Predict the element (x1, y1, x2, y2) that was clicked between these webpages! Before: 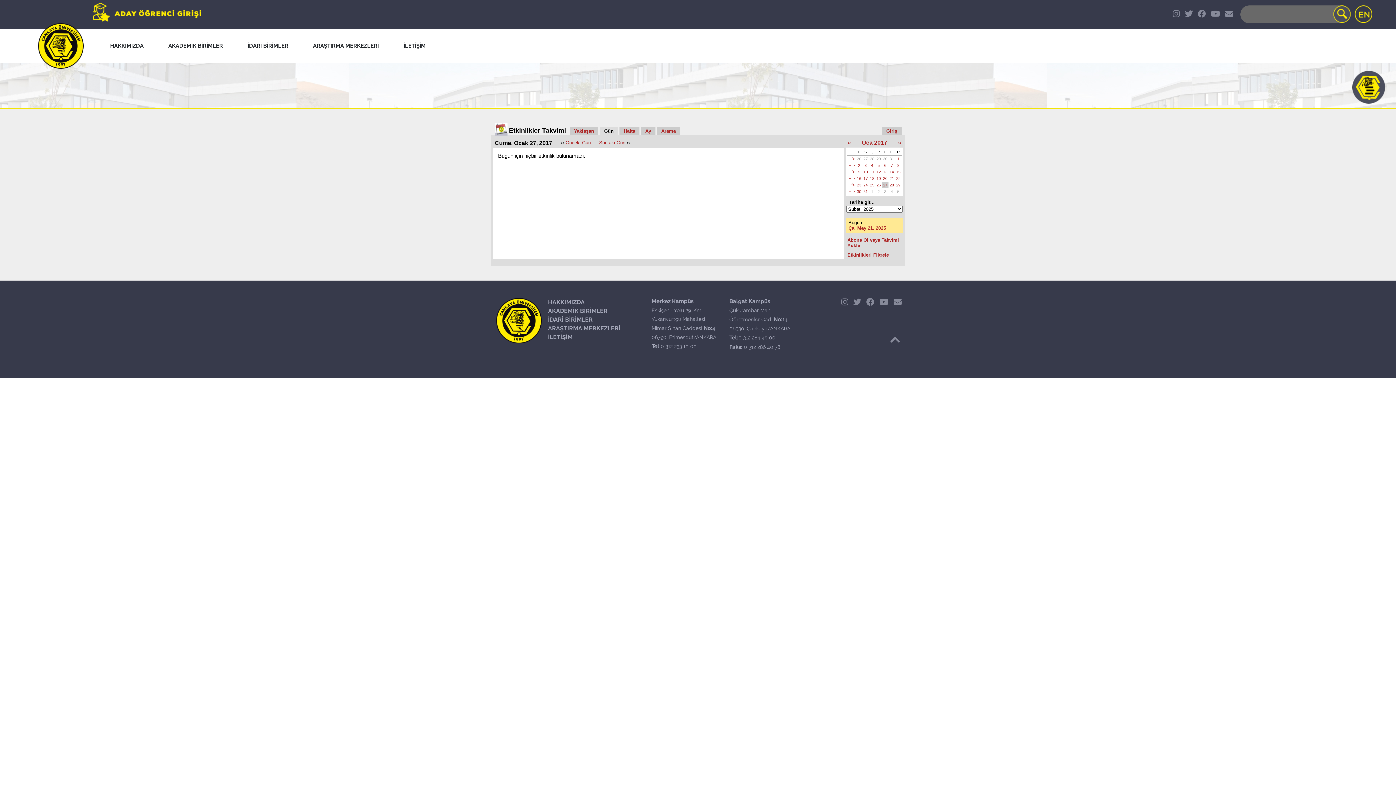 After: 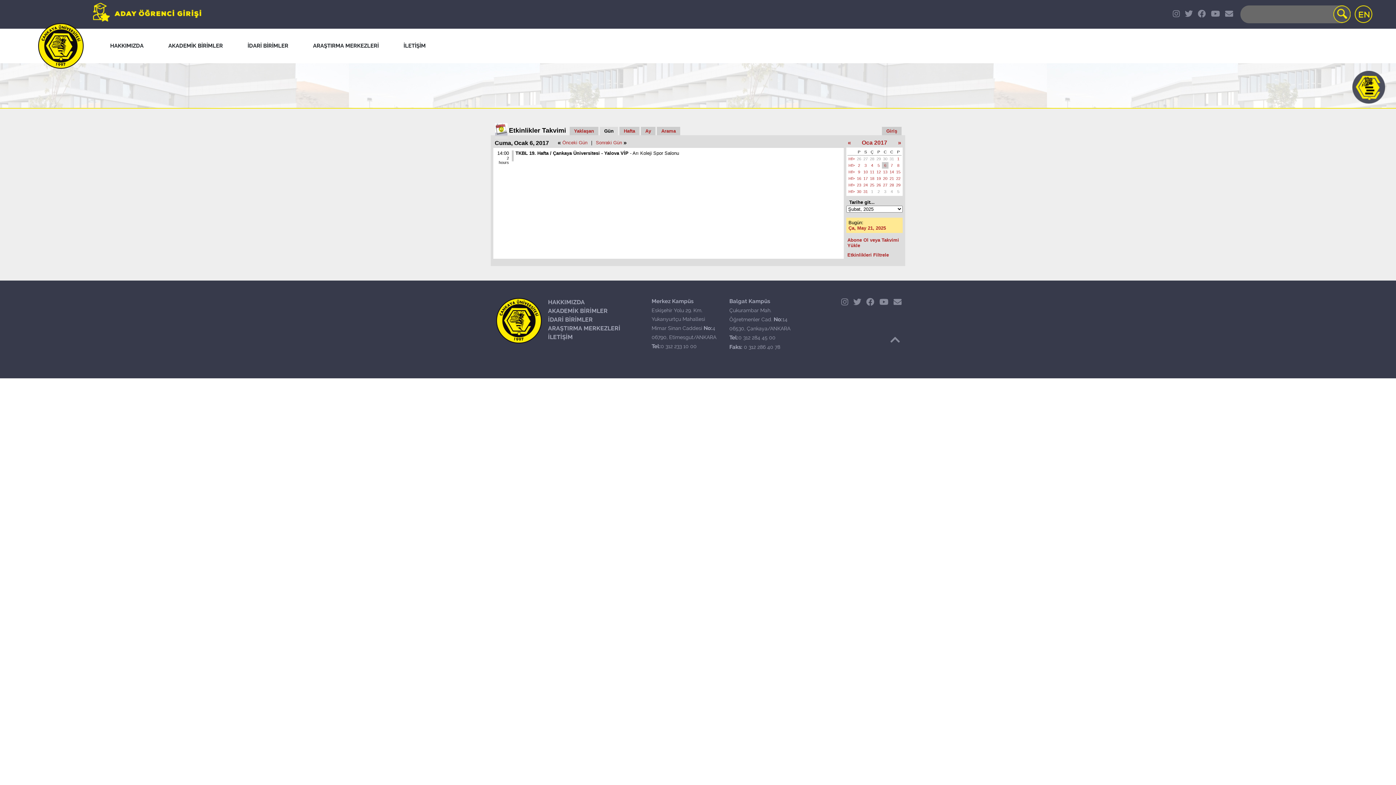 Action: bbox: (882, 162, 888, 168) label: 6